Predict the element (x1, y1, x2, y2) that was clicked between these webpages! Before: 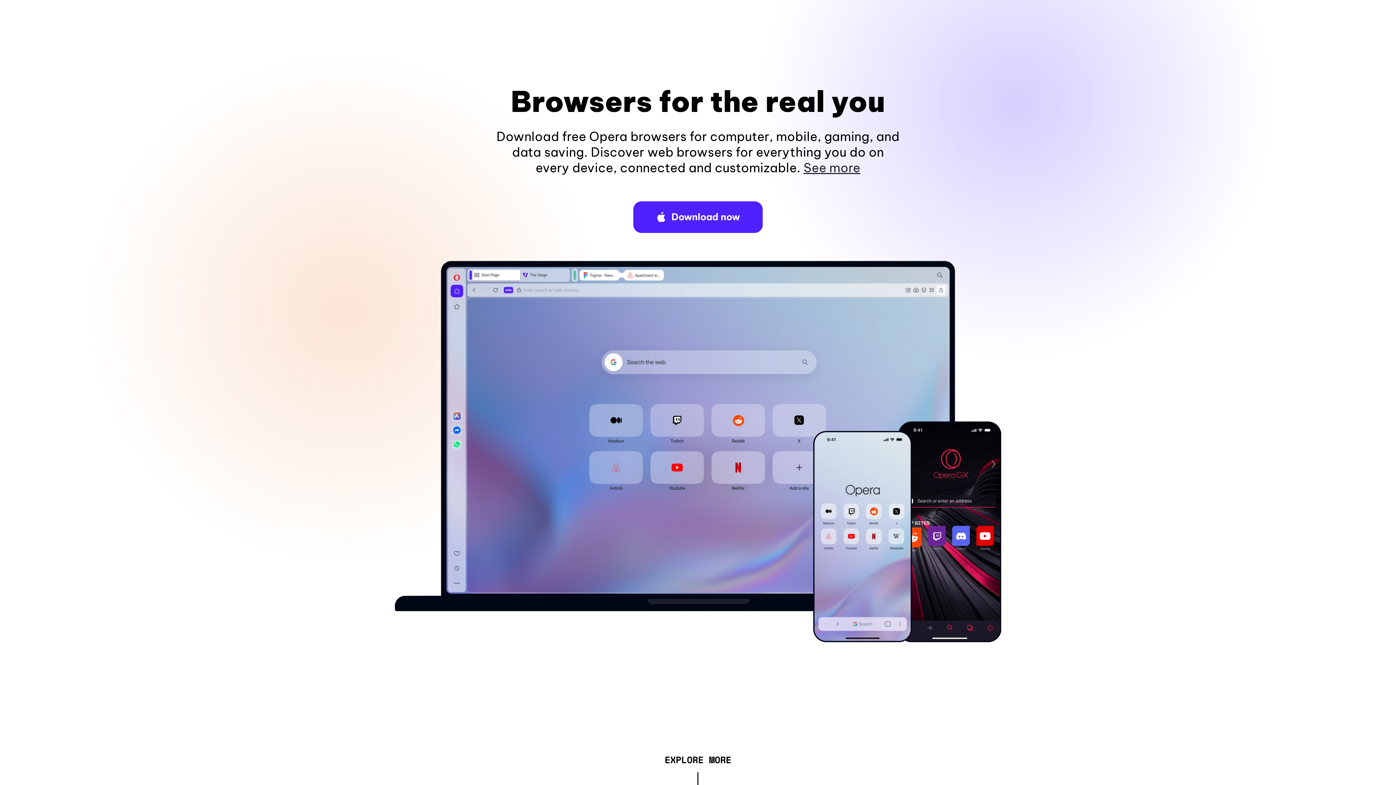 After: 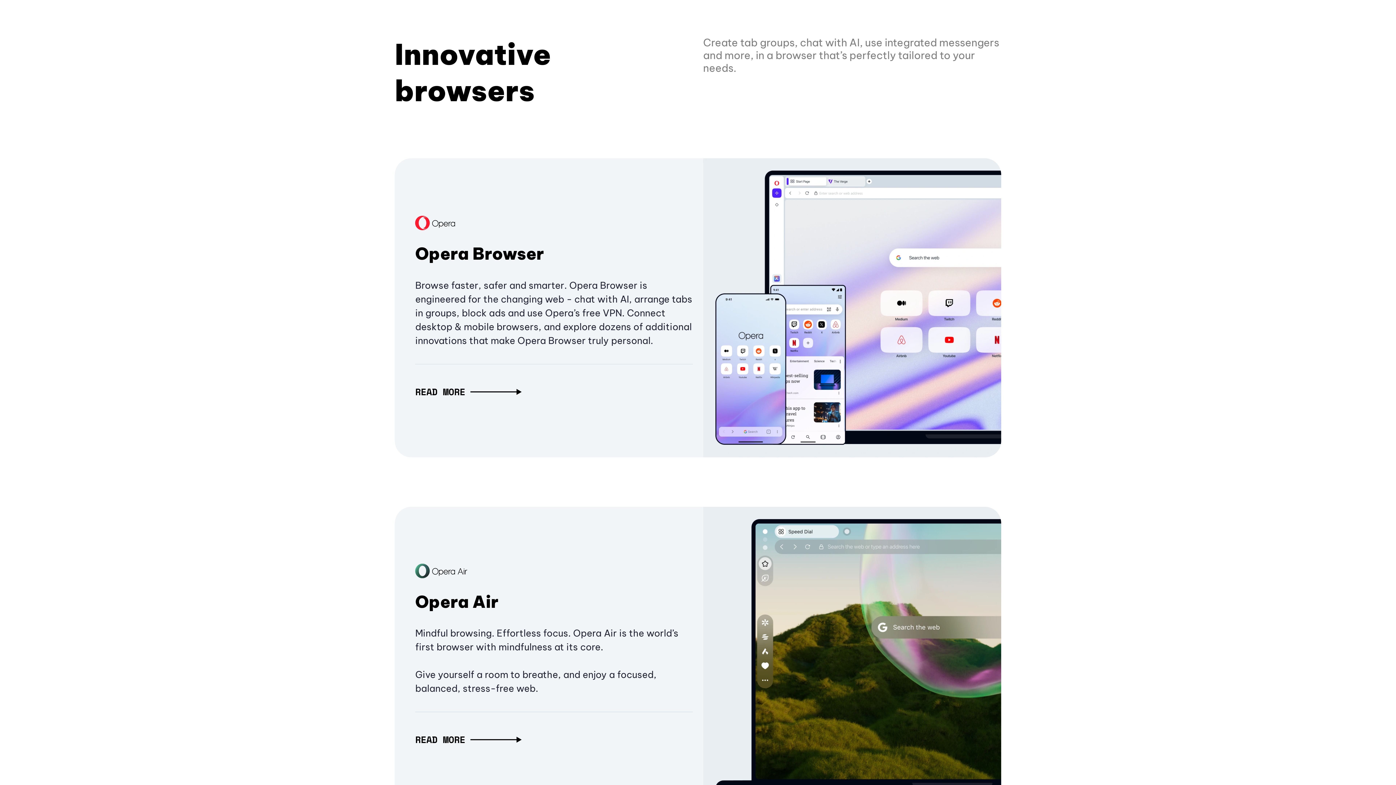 Action: label: EXPLORE MORE bbox: (664, 757, 731, 765)